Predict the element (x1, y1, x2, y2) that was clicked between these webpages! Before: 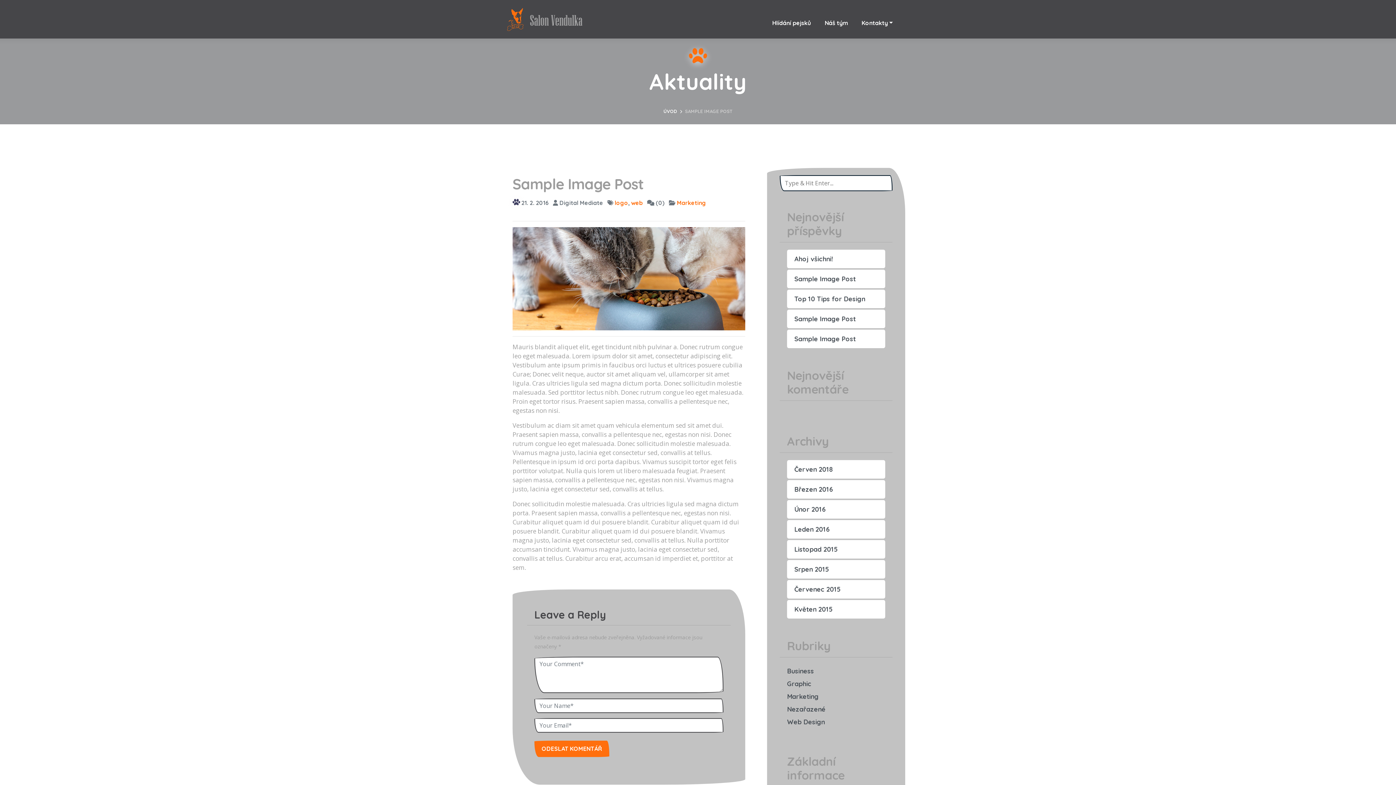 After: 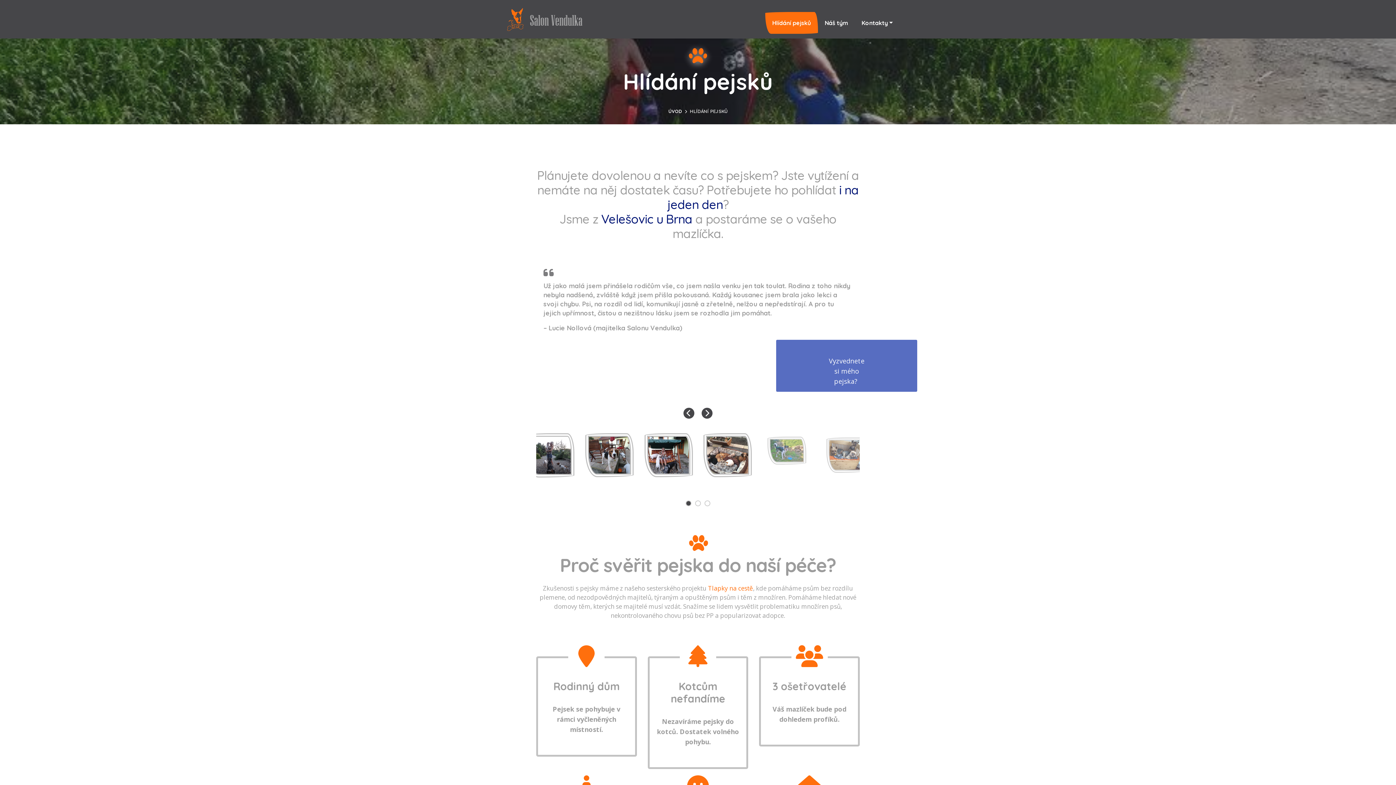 Action: label: Hlídání pejsků bbox: (765, 12, 818, 33)